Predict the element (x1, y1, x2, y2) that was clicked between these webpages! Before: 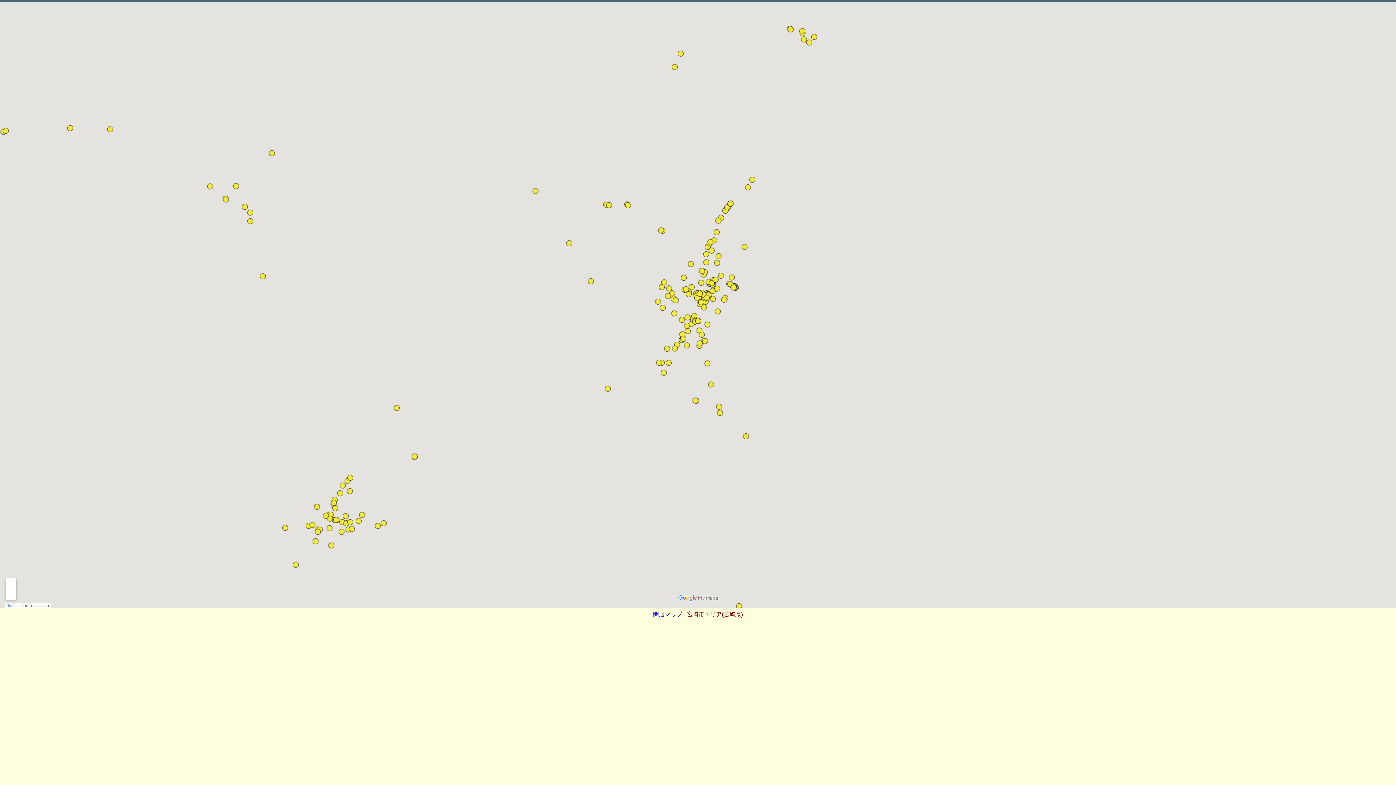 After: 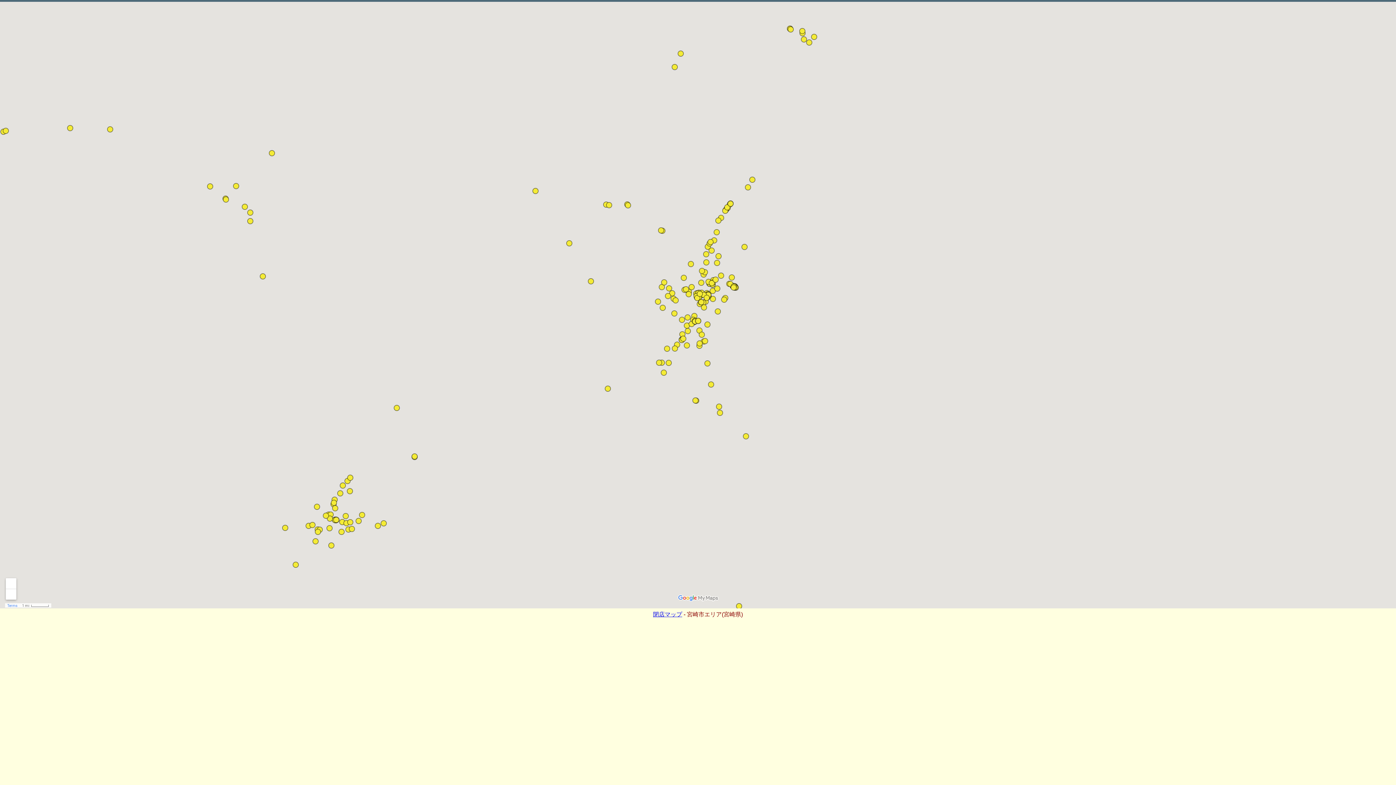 Action: label: 閉店マップ bbox: (653, 611, 682, 617)